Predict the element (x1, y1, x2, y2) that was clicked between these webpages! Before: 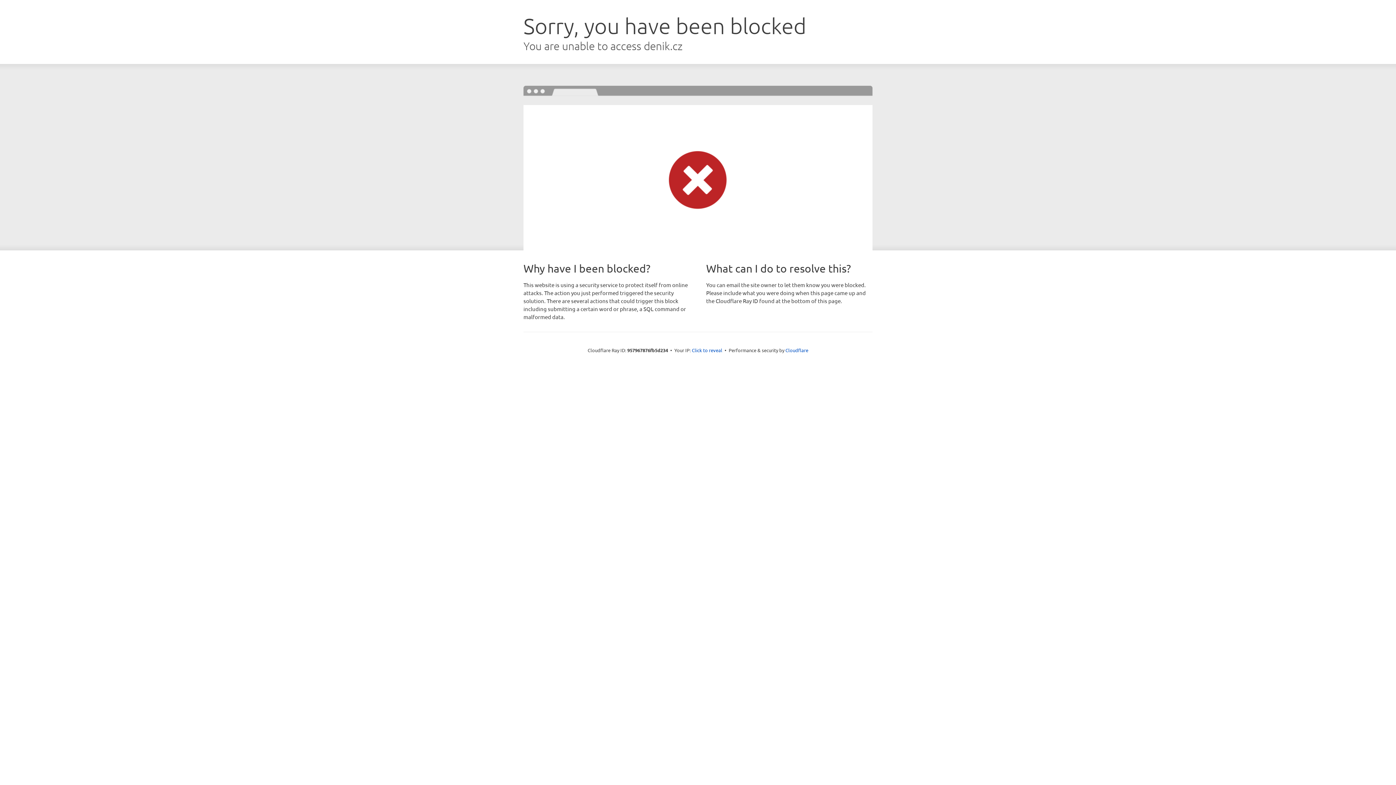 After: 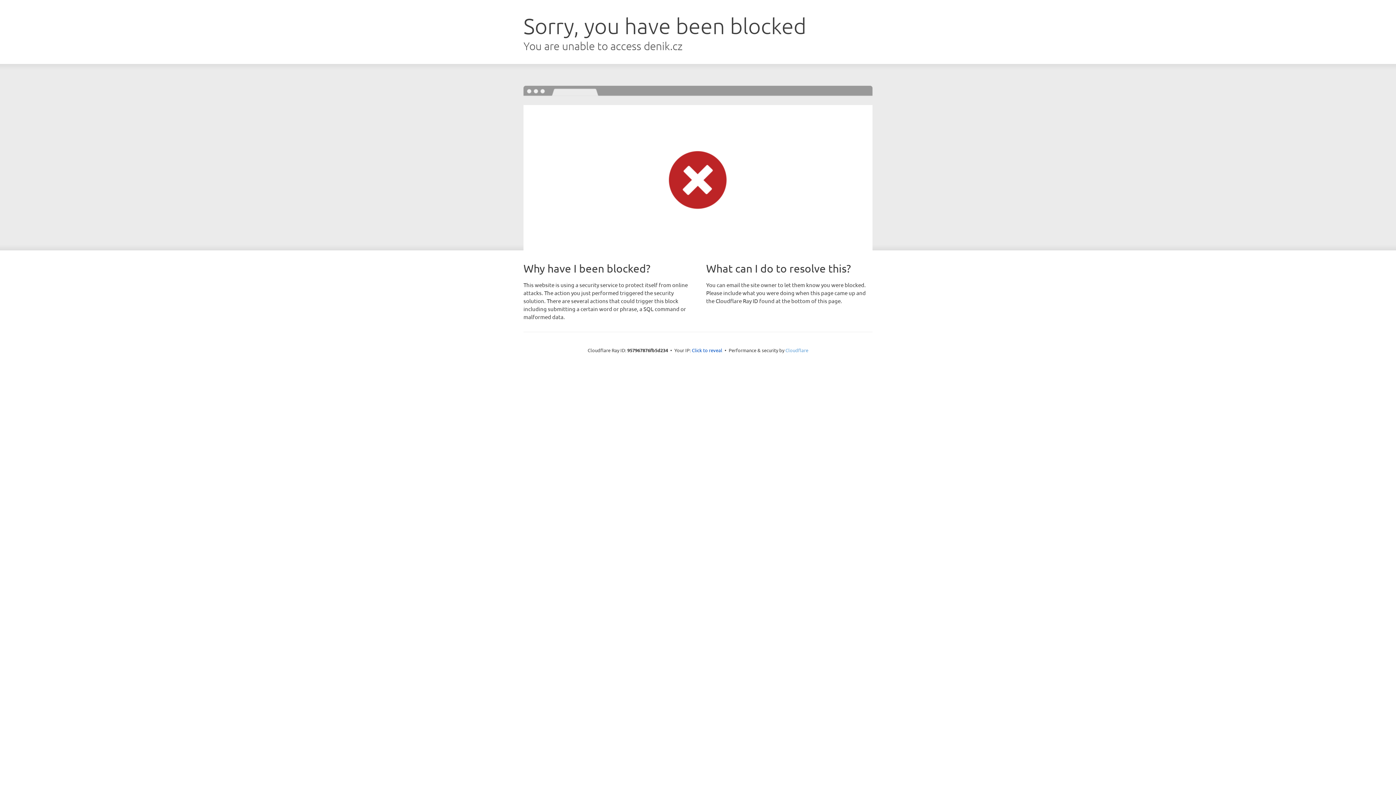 Action: bbox: (785, 347, 808, 353) label: Cloudflare